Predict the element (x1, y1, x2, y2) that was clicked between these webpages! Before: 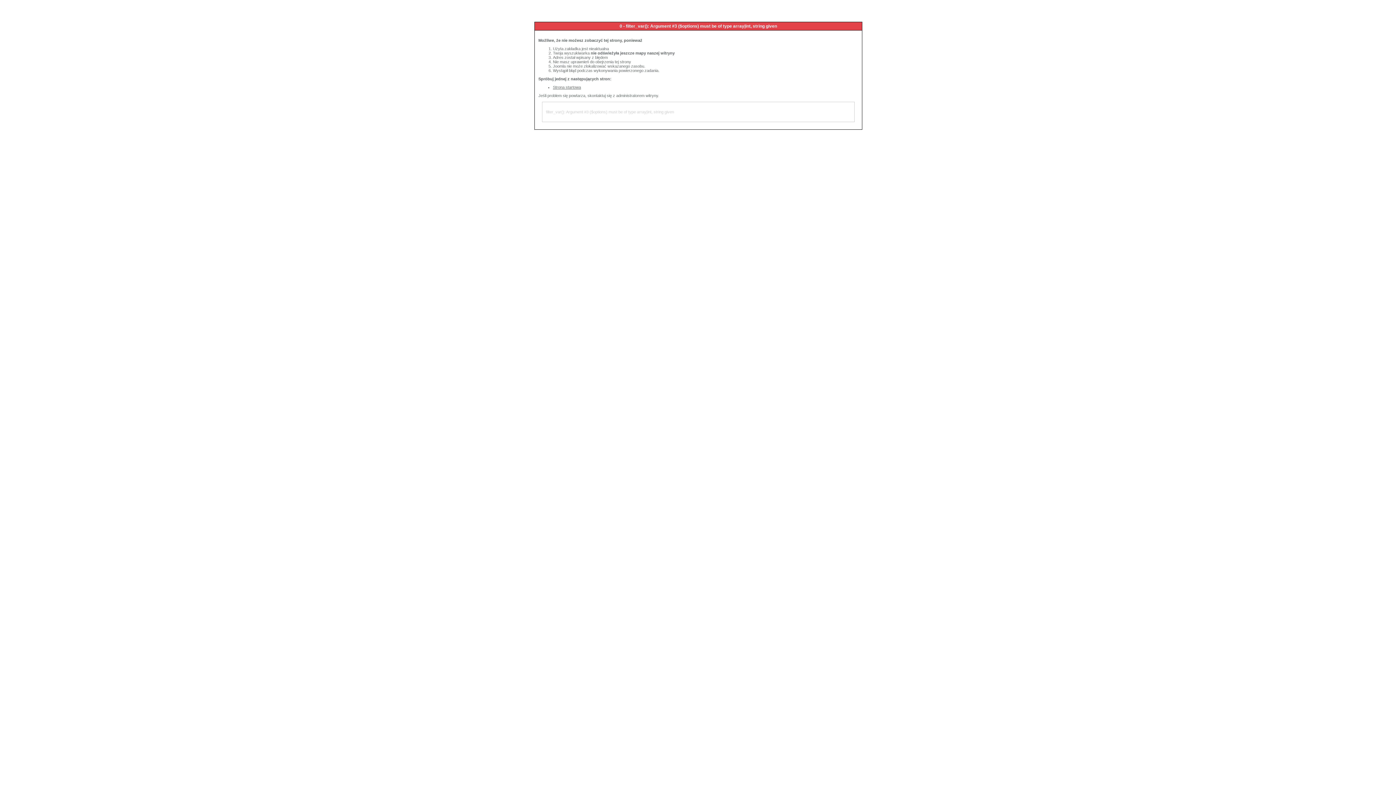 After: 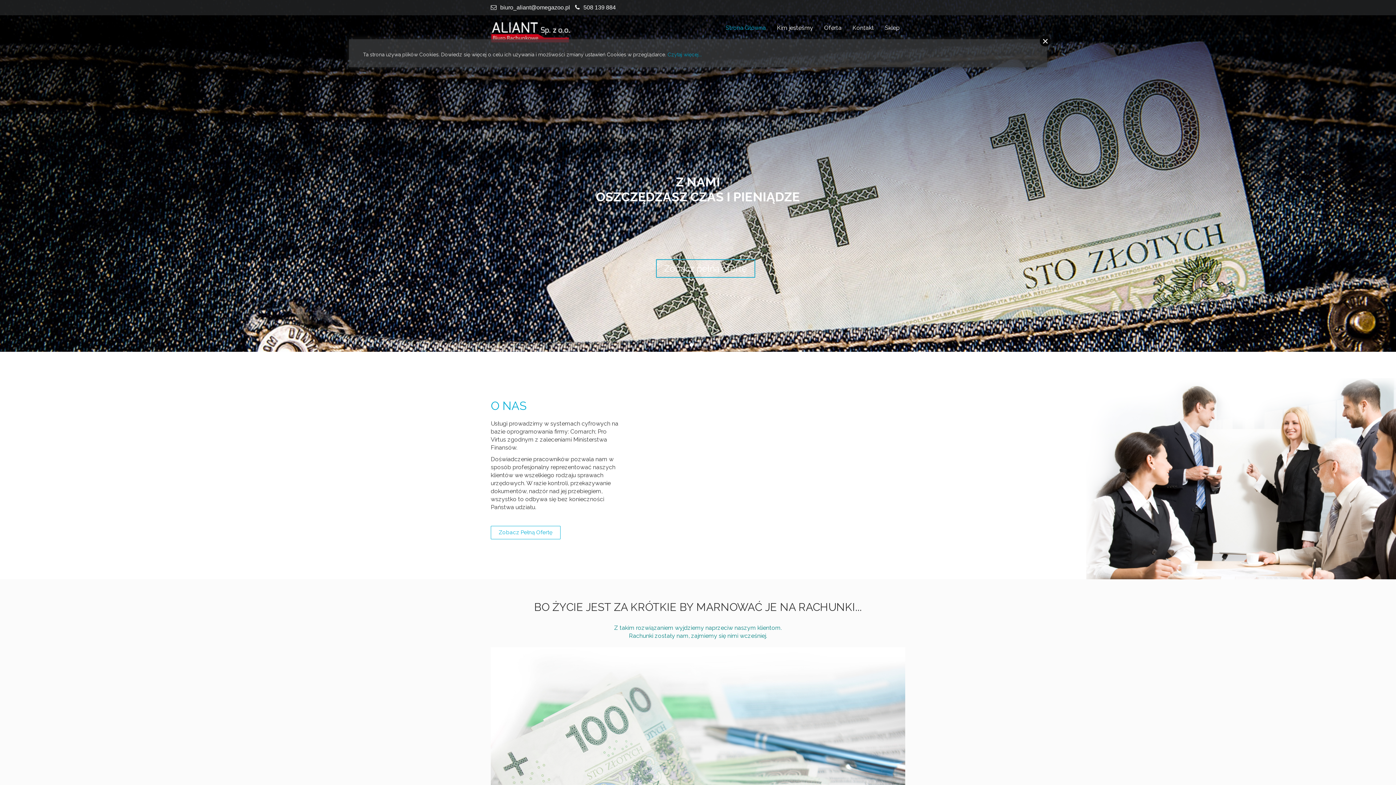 Action: label: Strona startowa bbox: (553, 85, 581, 89)